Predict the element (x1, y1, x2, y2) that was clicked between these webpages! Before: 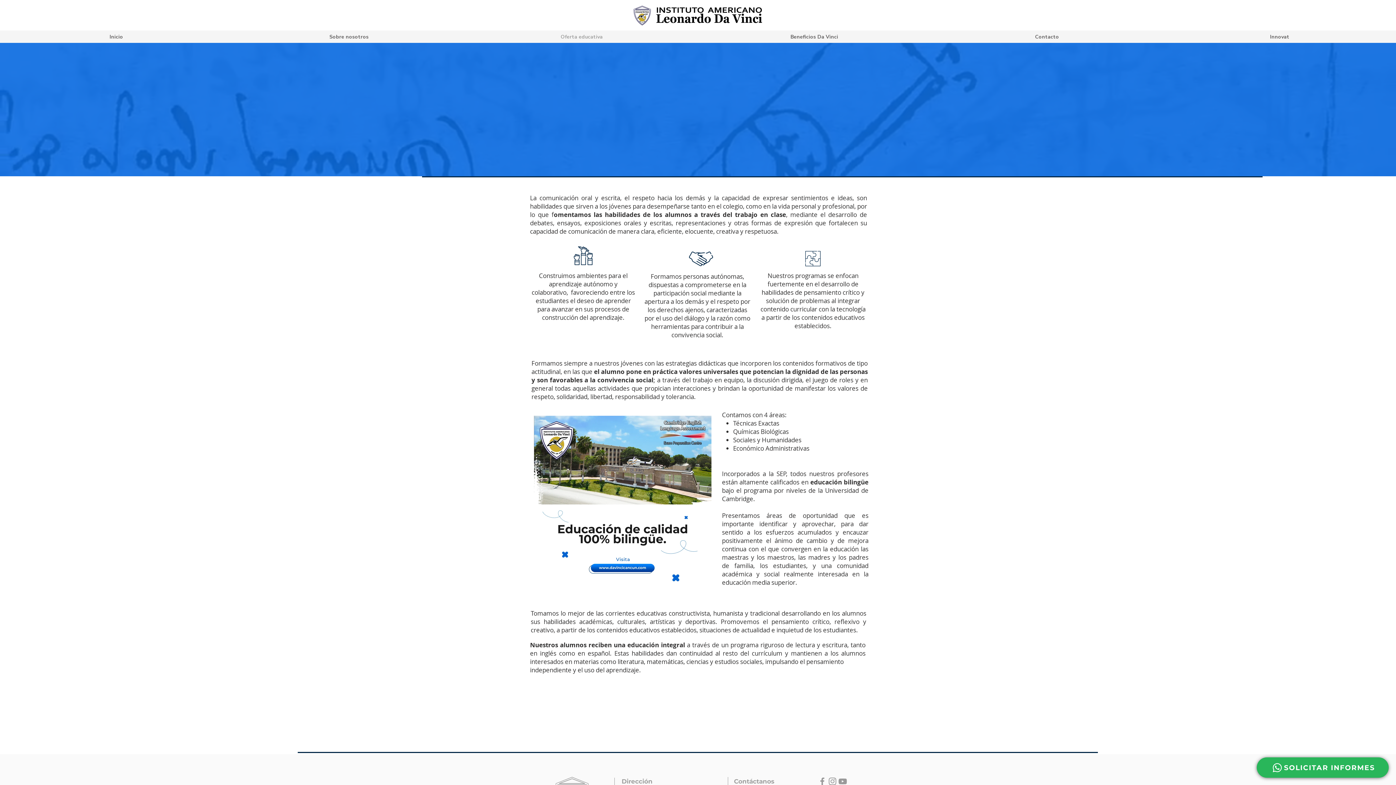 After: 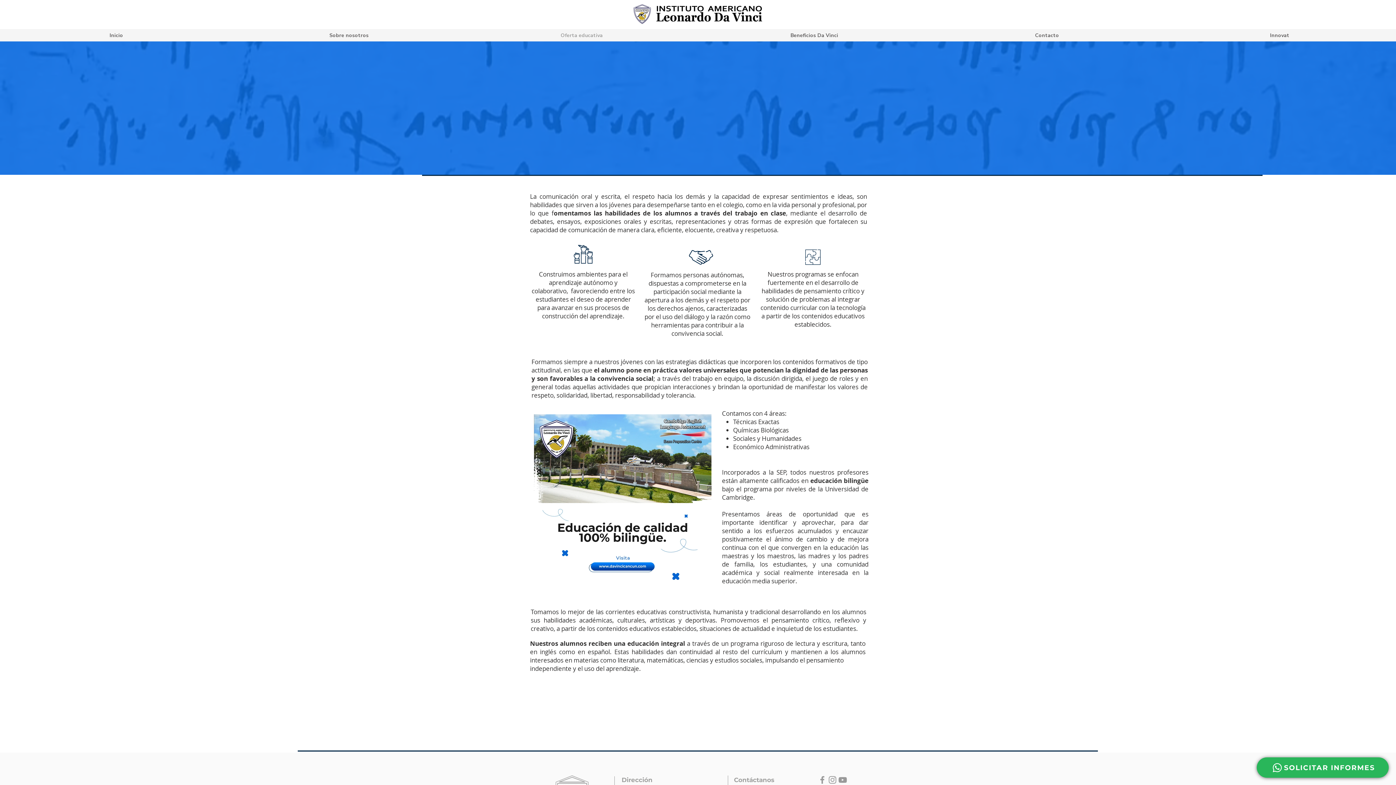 Action: bbox: (817, 776, 827, 786) label: Grey Facebook Icon